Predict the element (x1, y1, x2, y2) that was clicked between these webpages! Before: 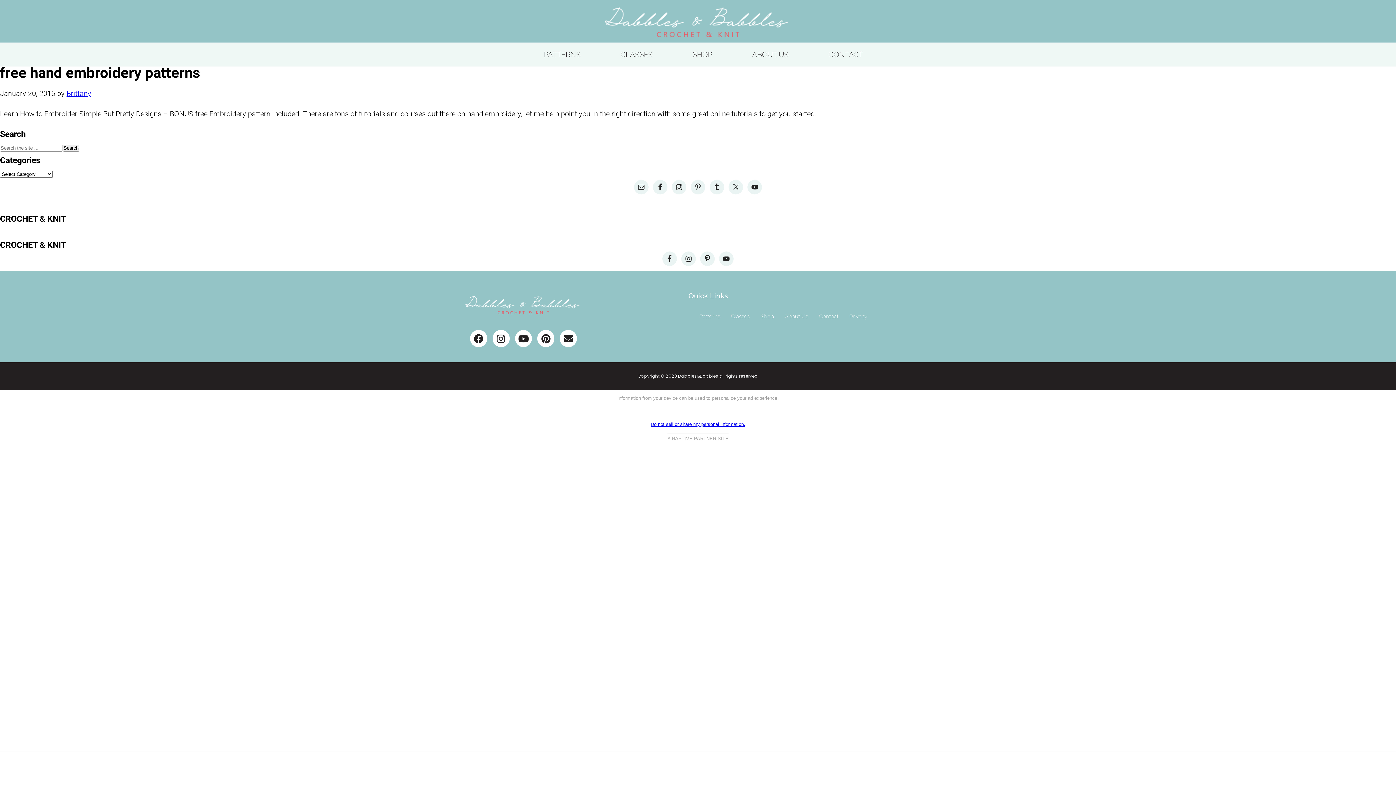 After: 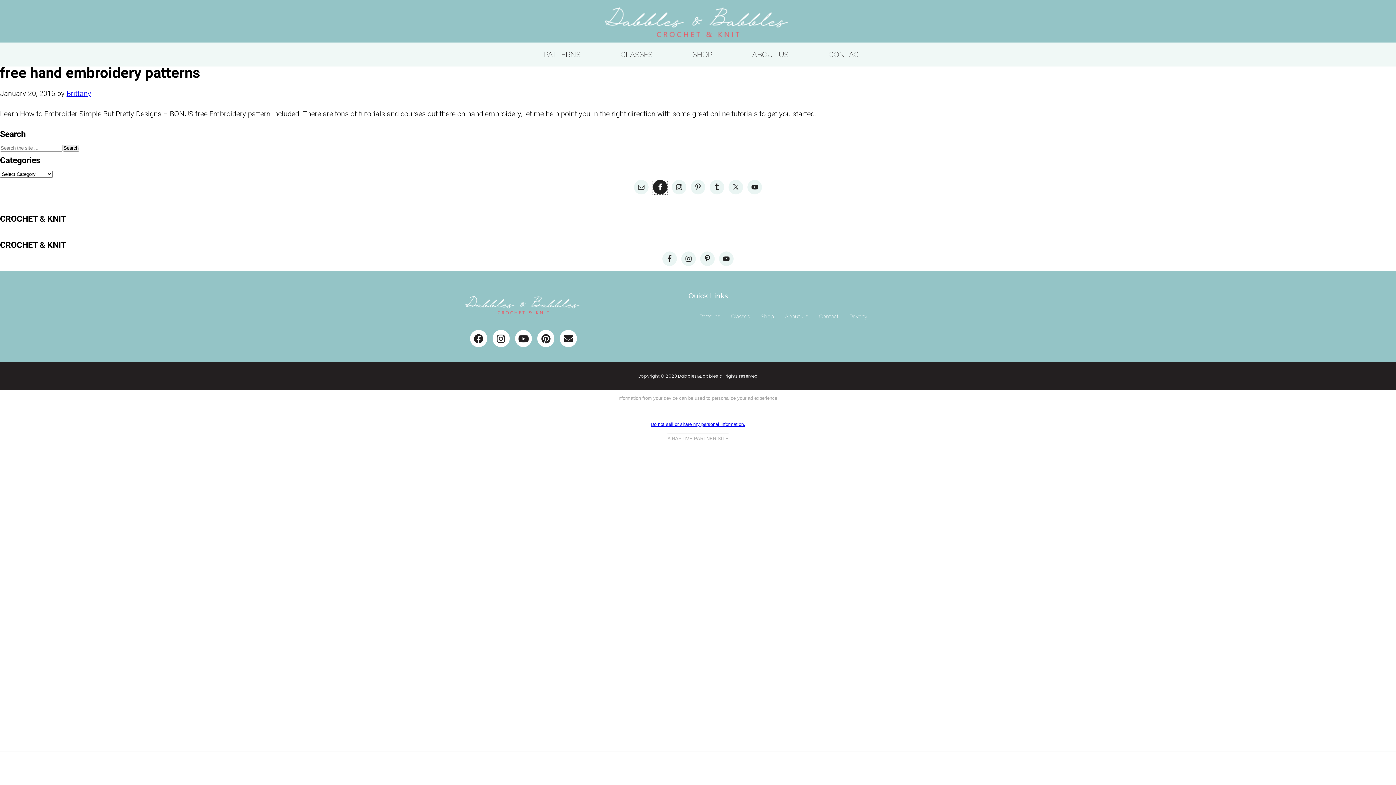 Action: bbox: (653, 180, 667, 194)